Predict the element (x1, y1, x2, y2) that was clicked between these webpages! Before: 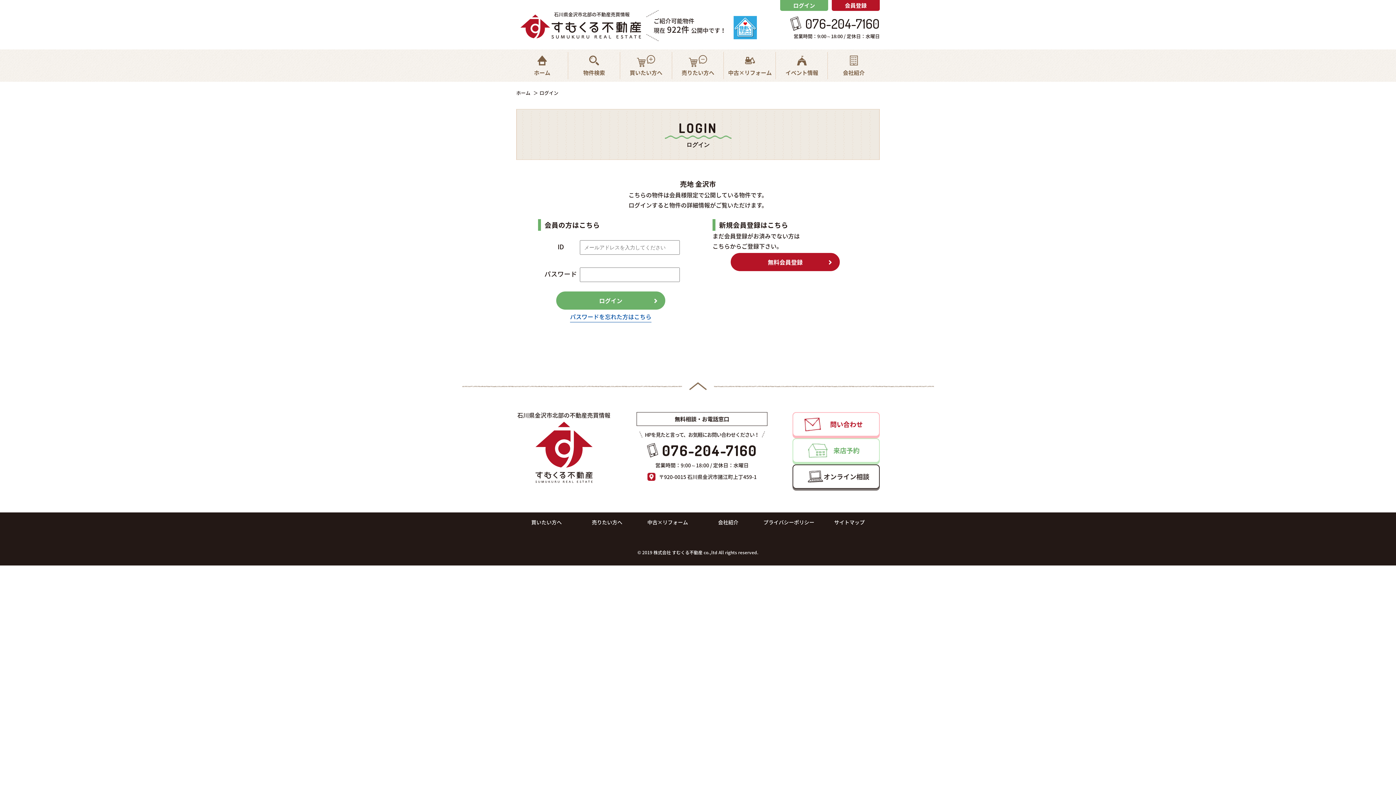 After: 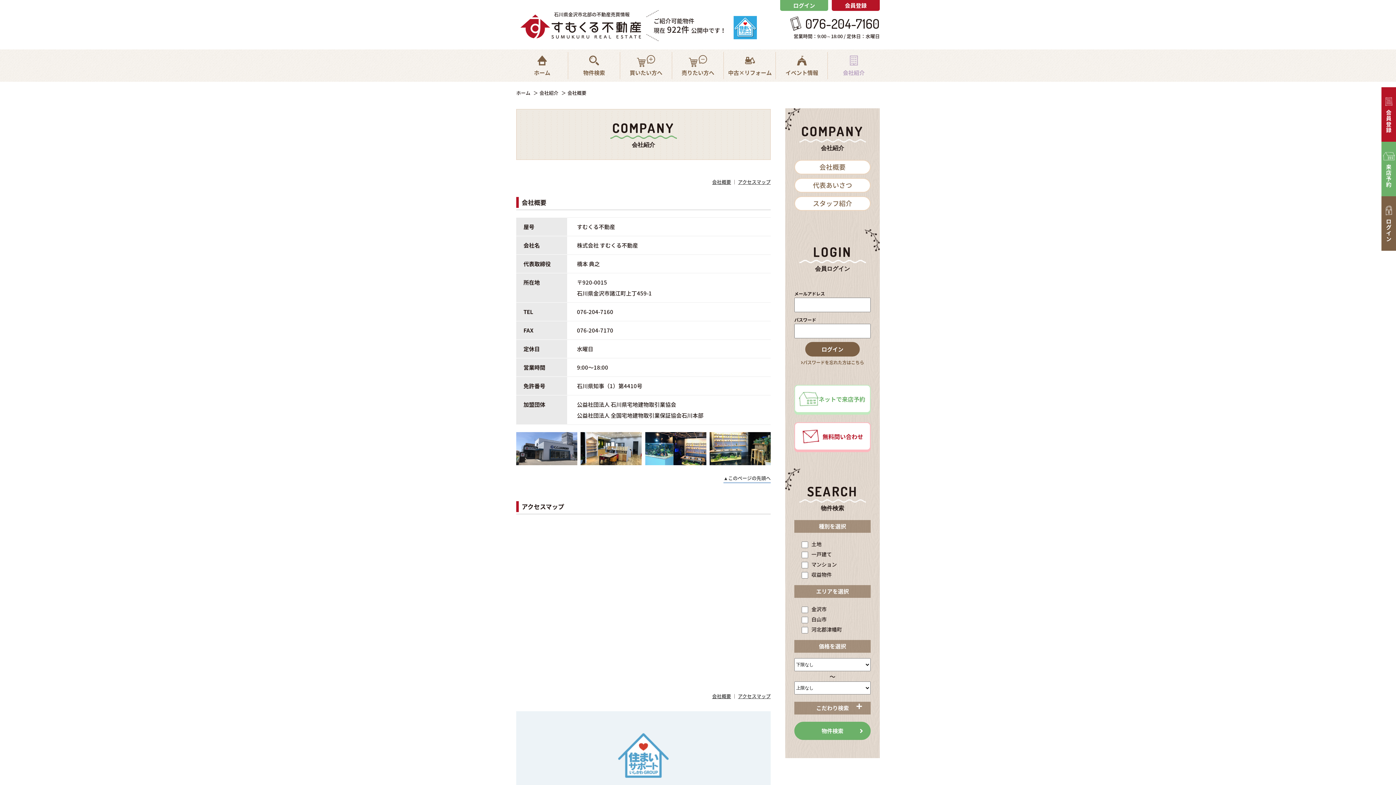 Action: bbox: (718, 518, 738, 526) label: 会社紹介